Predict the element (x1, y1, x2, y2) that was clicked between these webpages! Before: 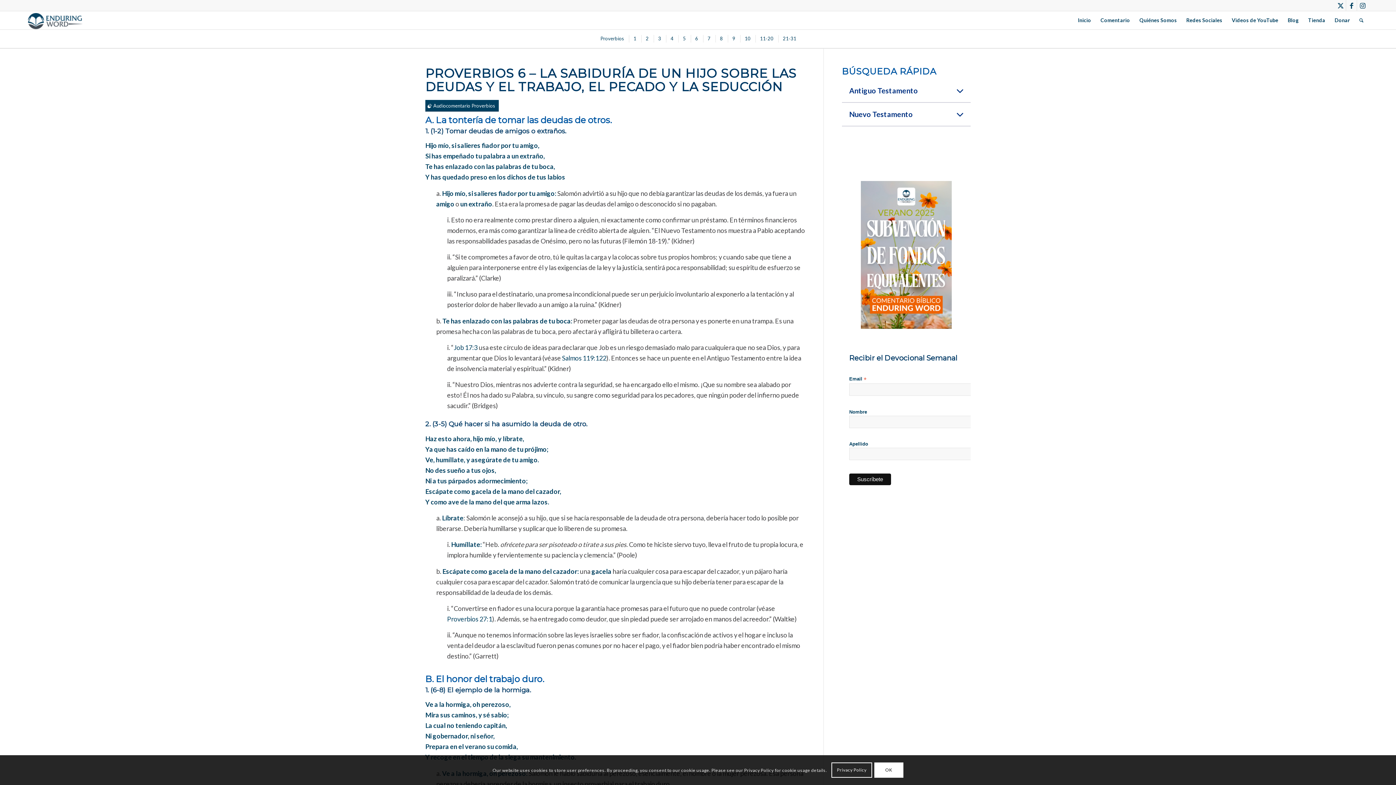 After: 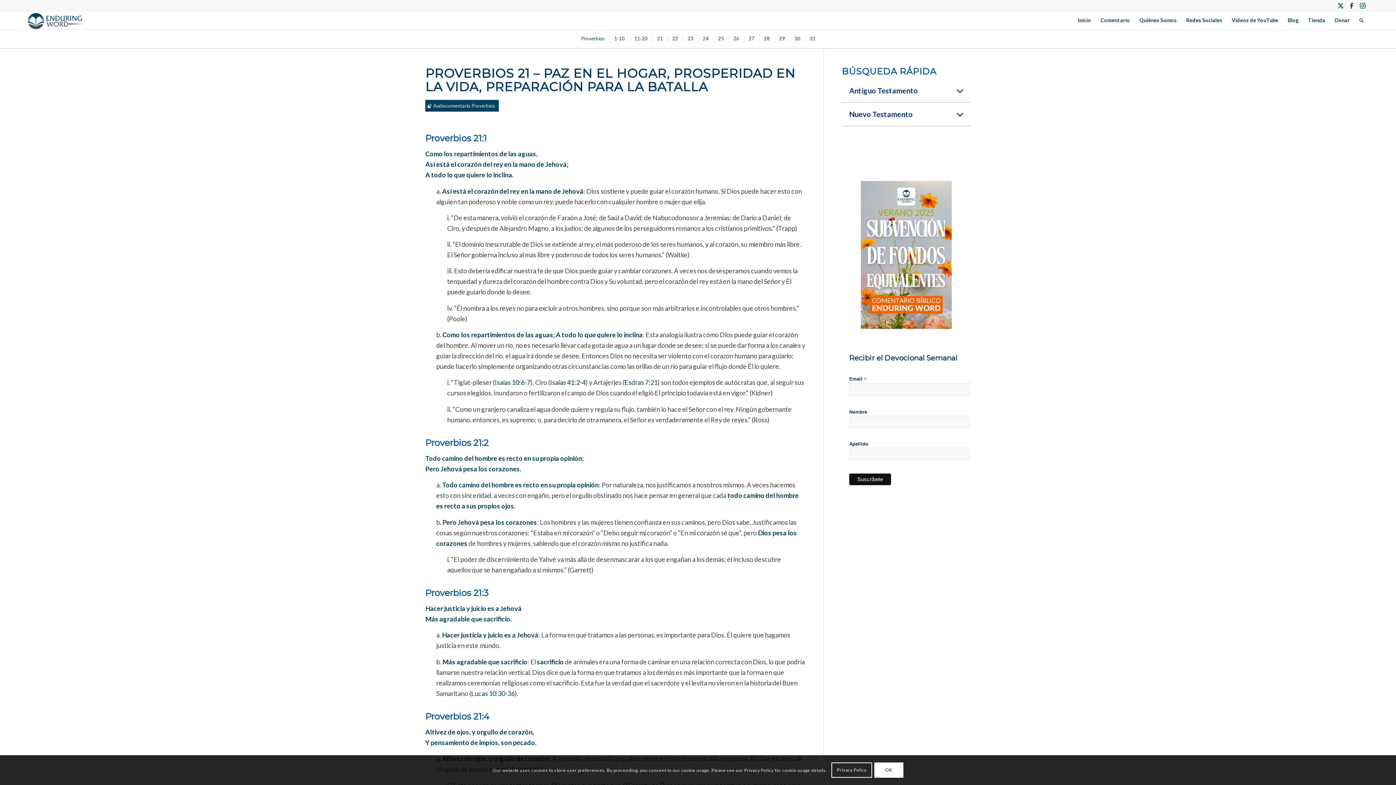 Action: label: 21-31 bbox: (778, 34, 800, 42)